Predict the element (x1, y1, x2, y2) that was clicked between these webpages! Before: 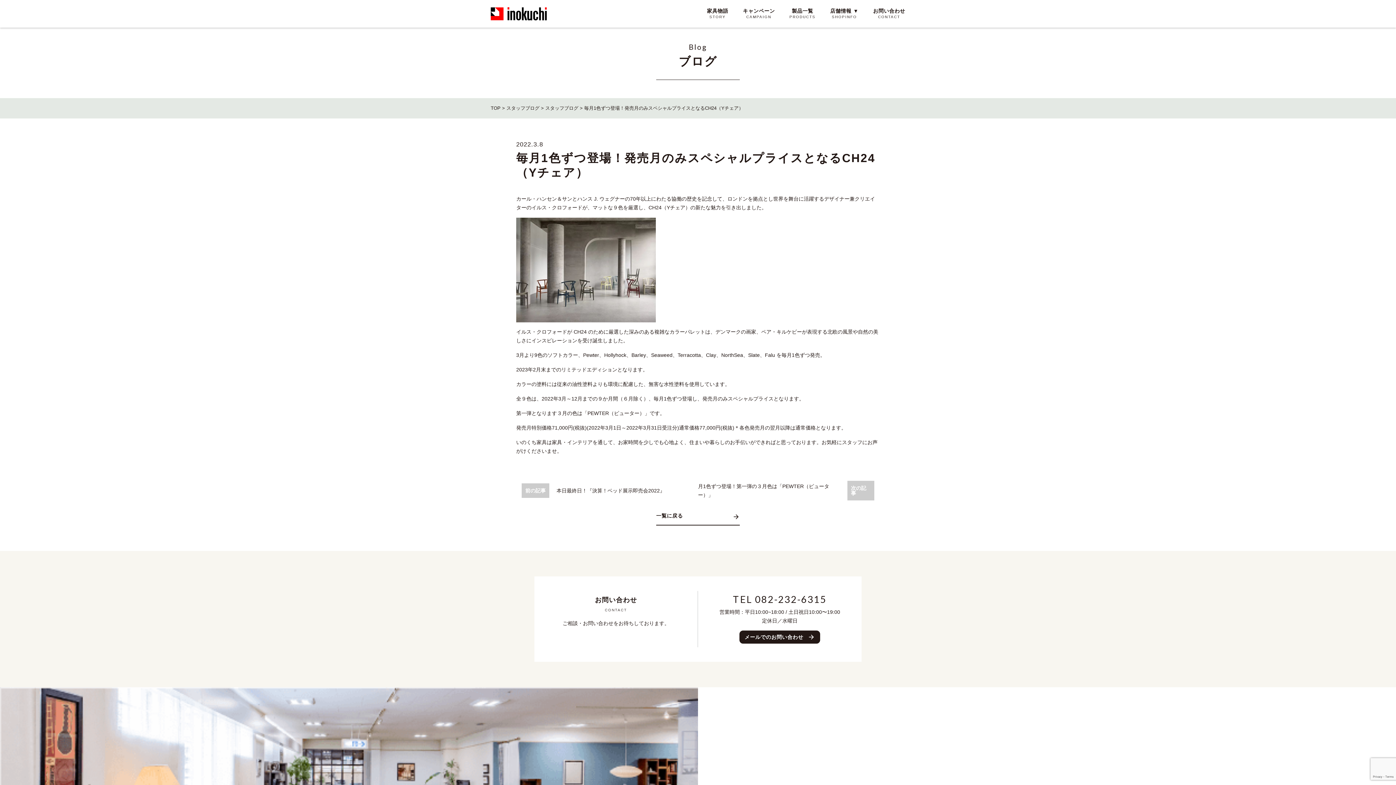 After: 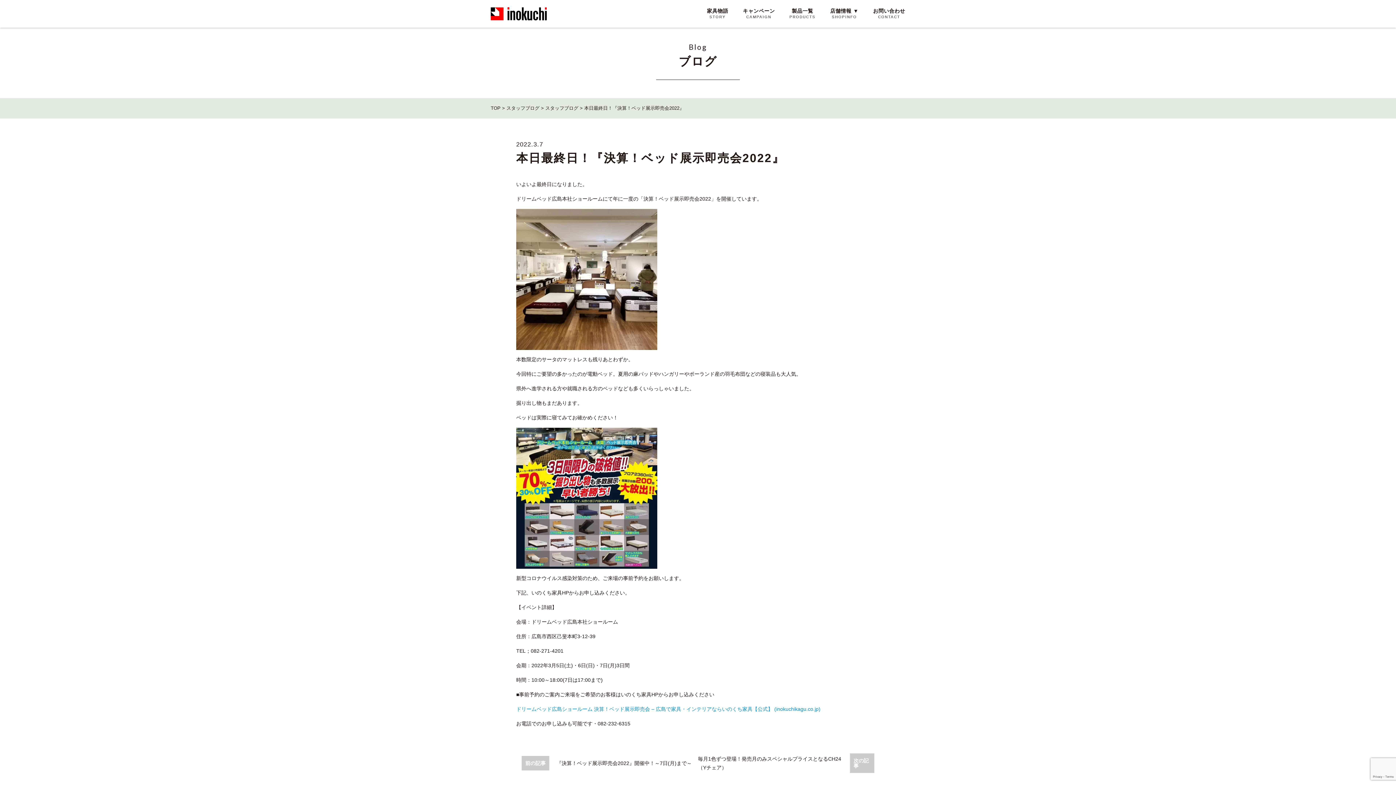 Action: bbox: (521, 481, 698, 500) label: 前の記事
本日最終日！『決算！ベッド展示即売会2022』